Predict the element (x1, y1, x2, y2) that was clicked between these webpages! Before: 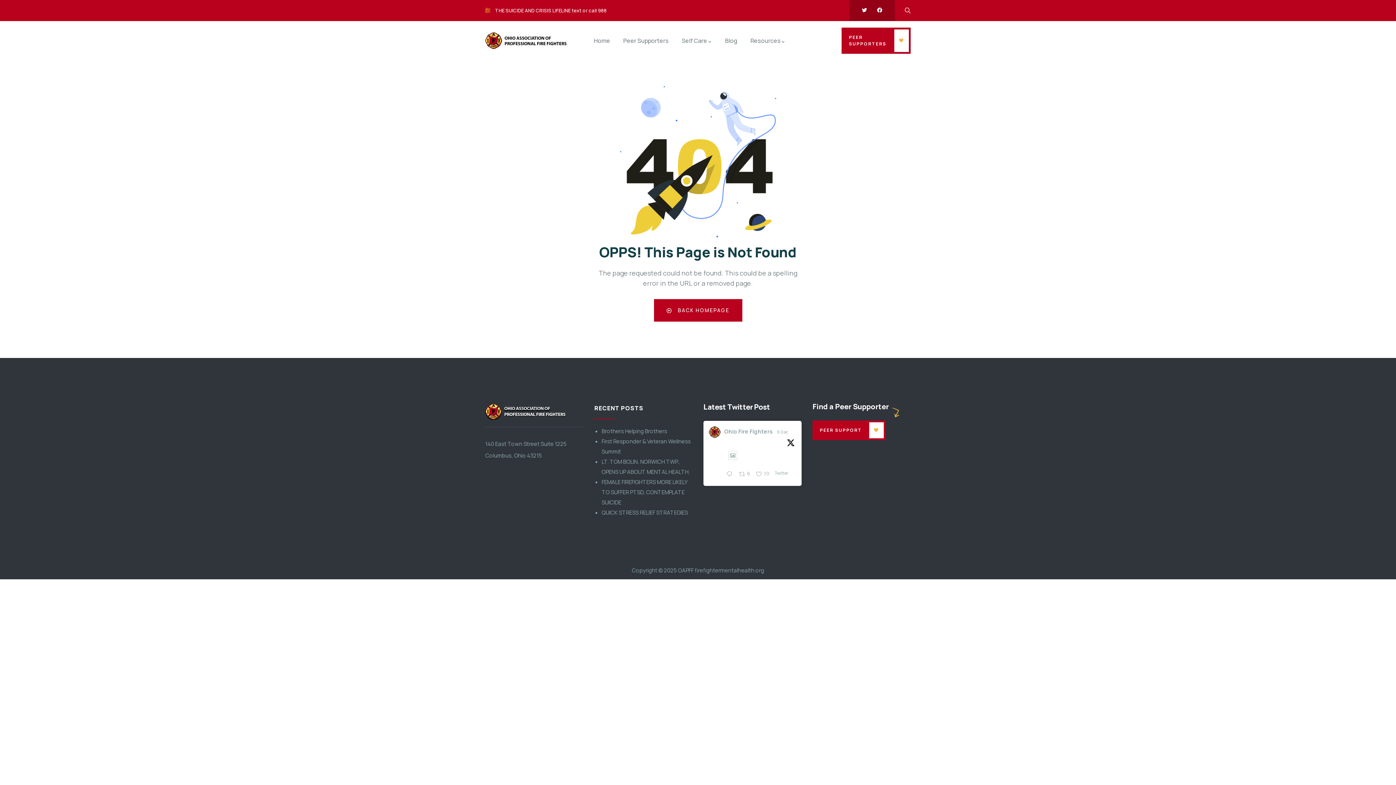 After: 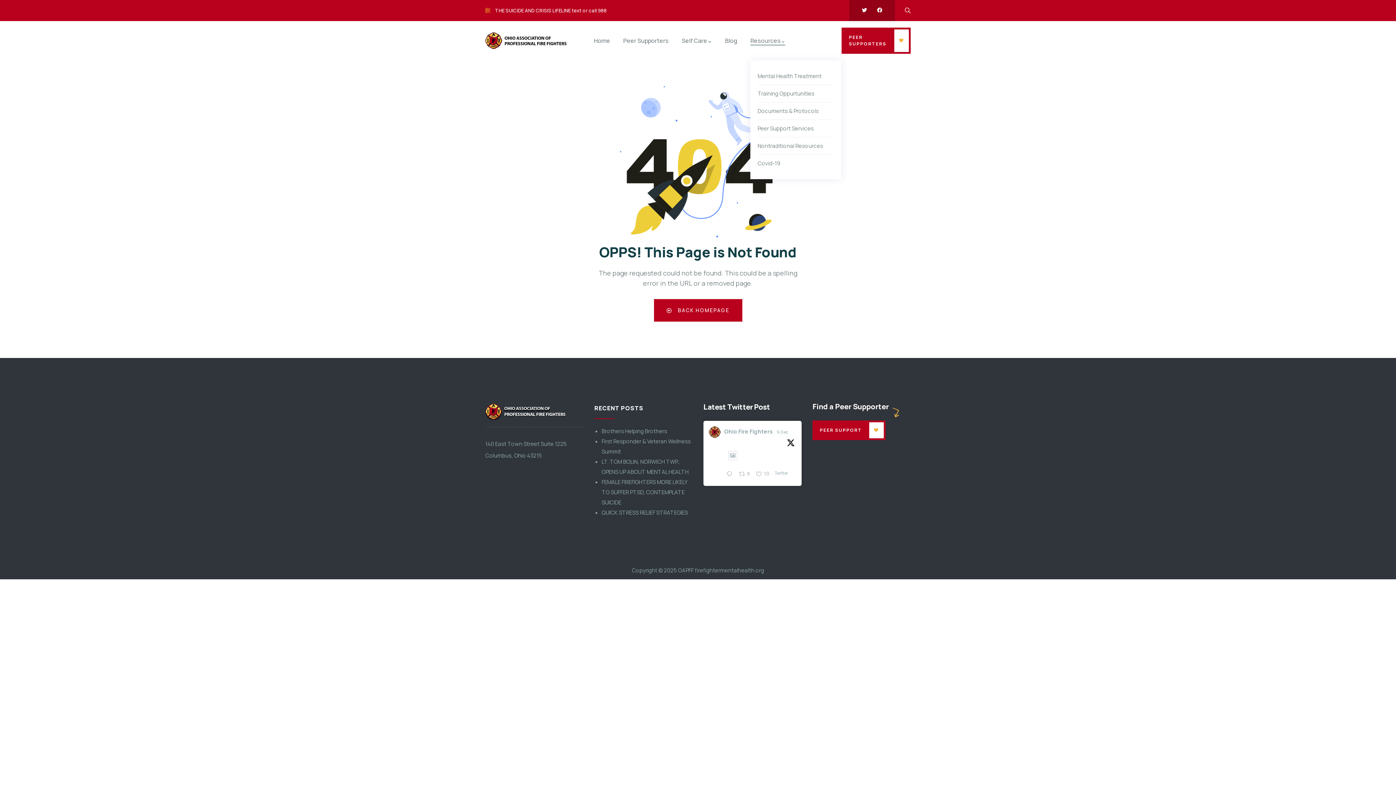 Action: label: Resources bbox: (750, 35, 785, 45)